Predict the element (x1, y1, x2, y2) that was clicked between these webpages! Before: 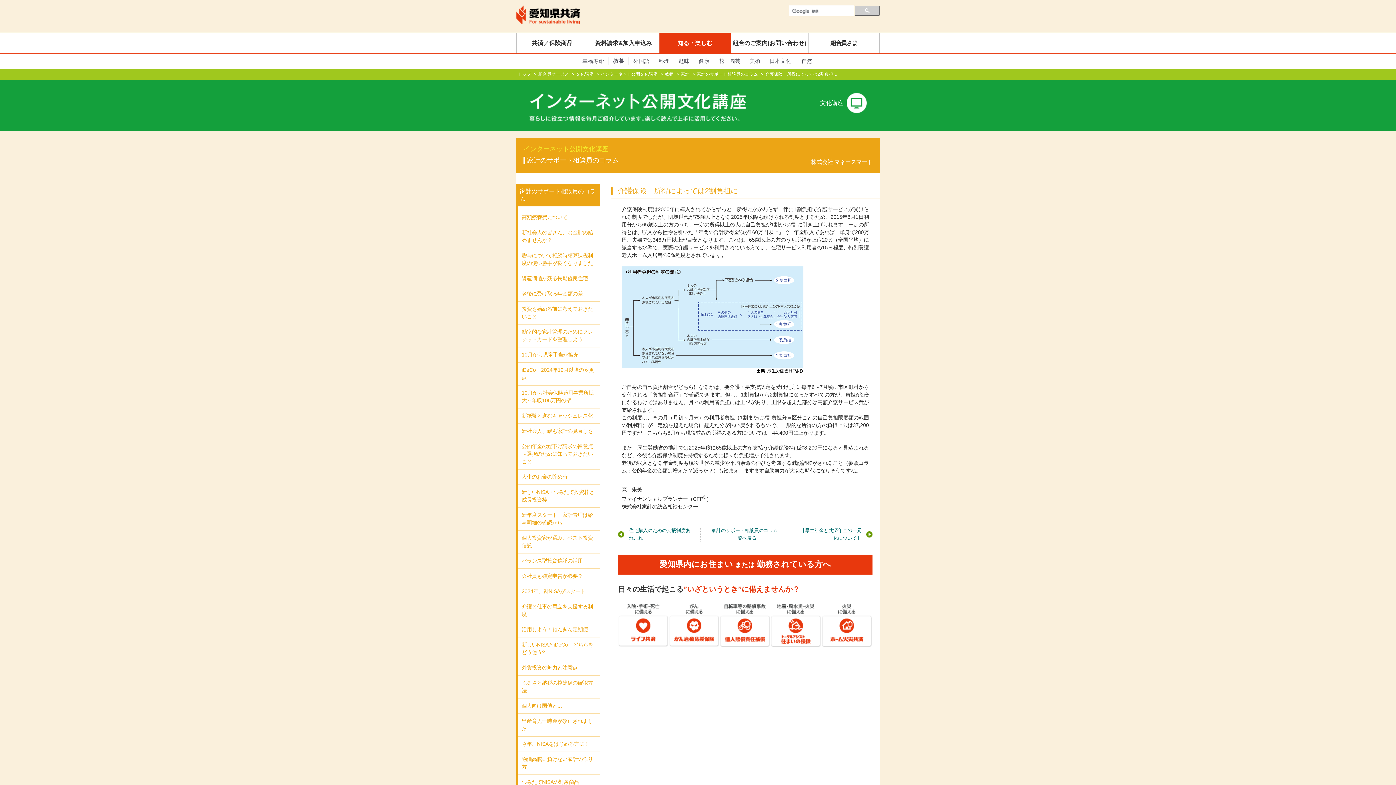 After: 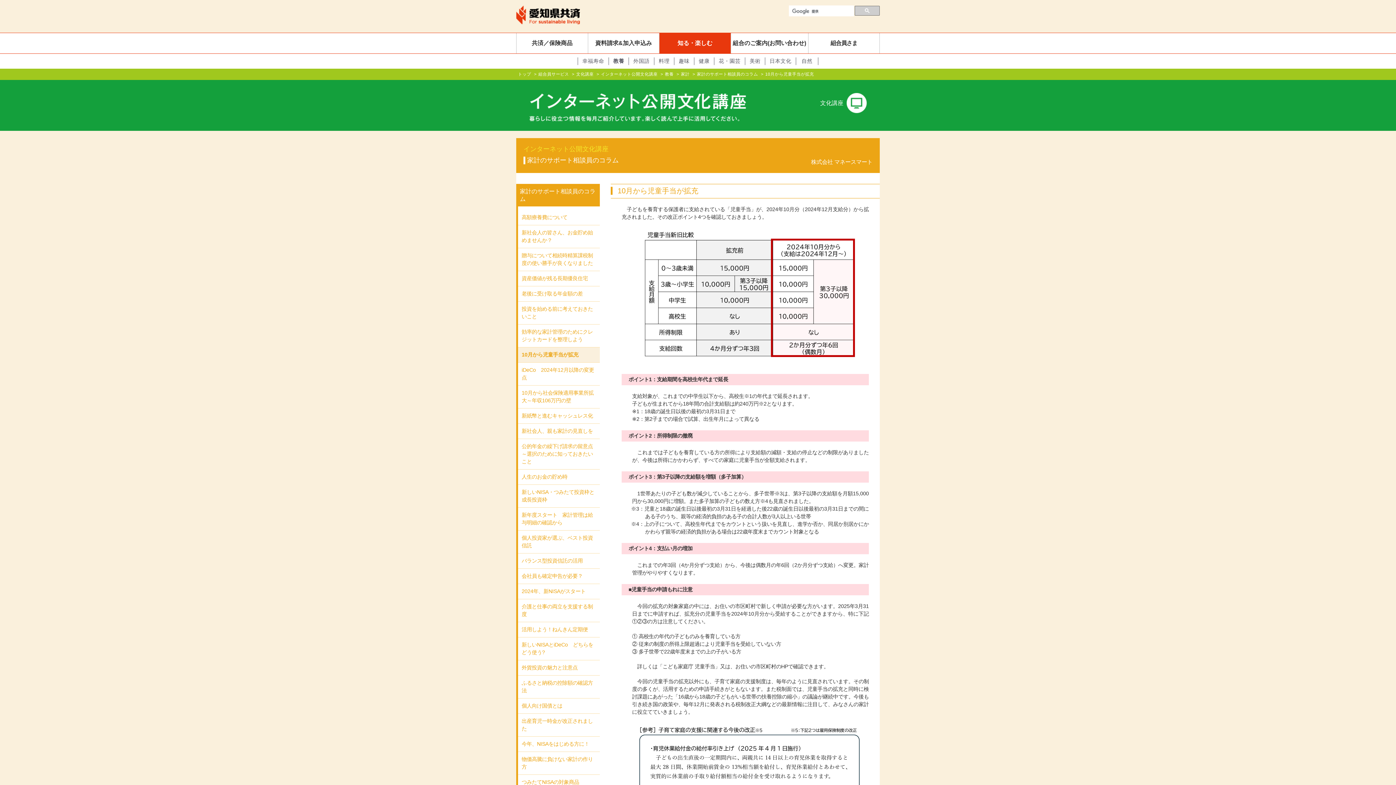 Action: label: 10月から児童手当が拡充 bbox: (521, 352, 578, 357)